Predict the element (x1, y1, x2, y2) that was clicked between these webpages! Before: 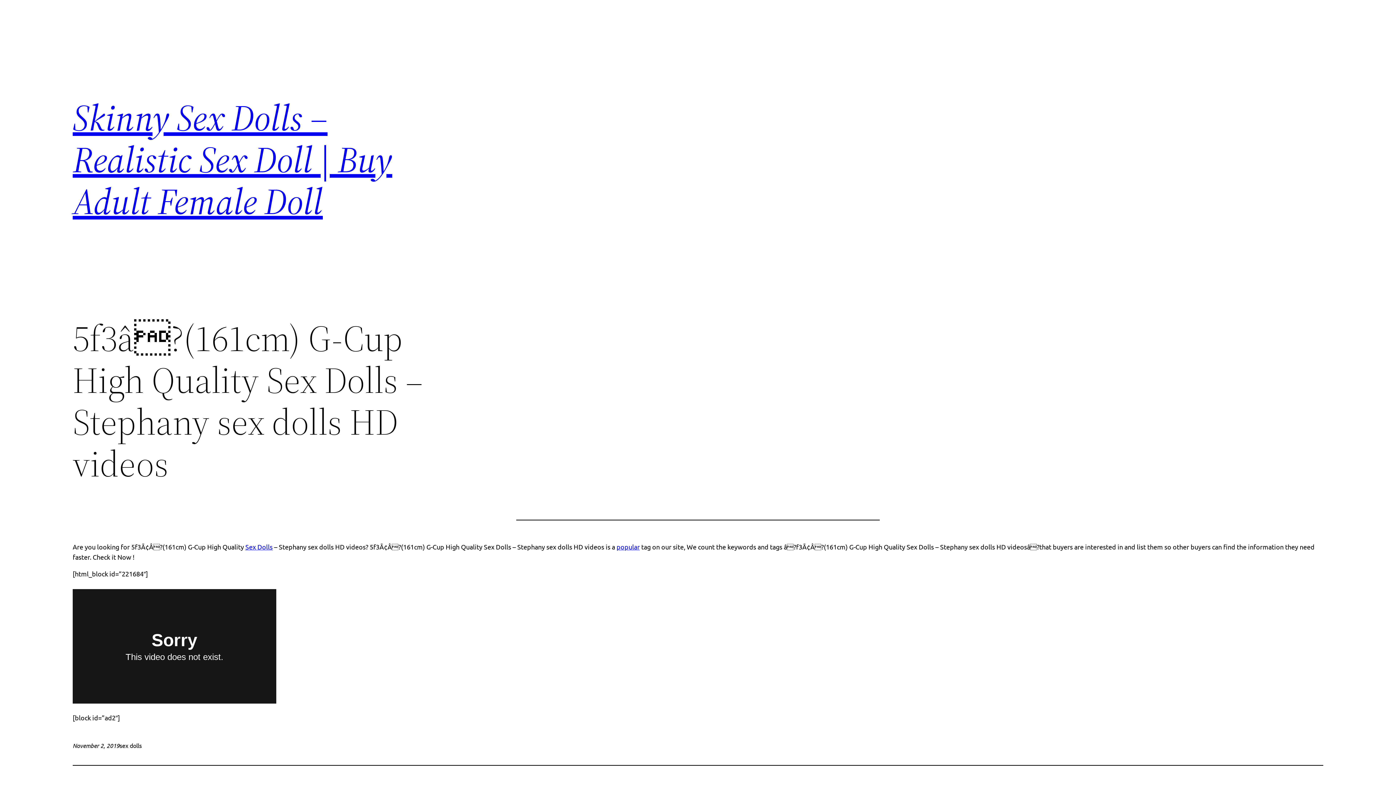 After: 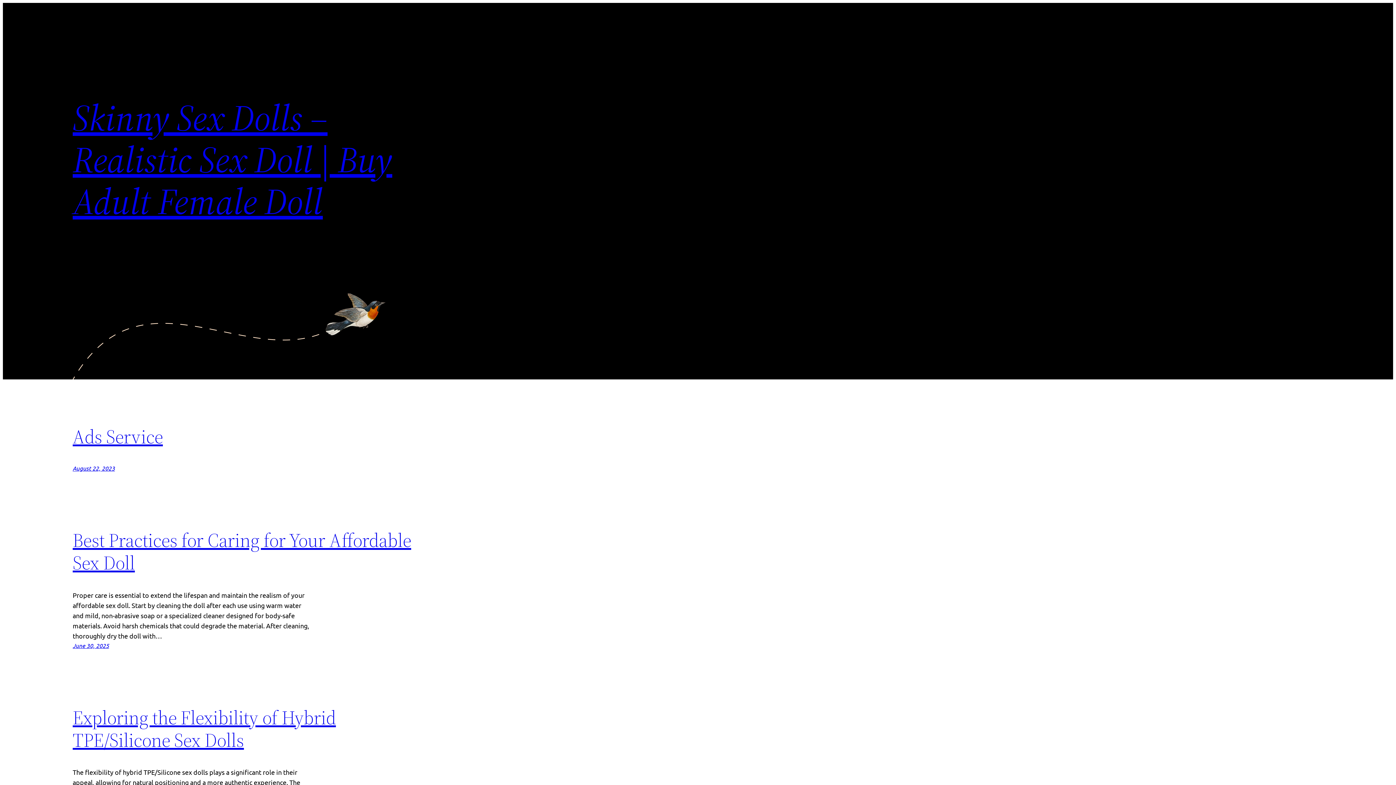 Action: label: Skinny Sex Dolls – Realistic Sex Doll | Buy Adult Female Doll bbox: (72, 92, 392, 226)